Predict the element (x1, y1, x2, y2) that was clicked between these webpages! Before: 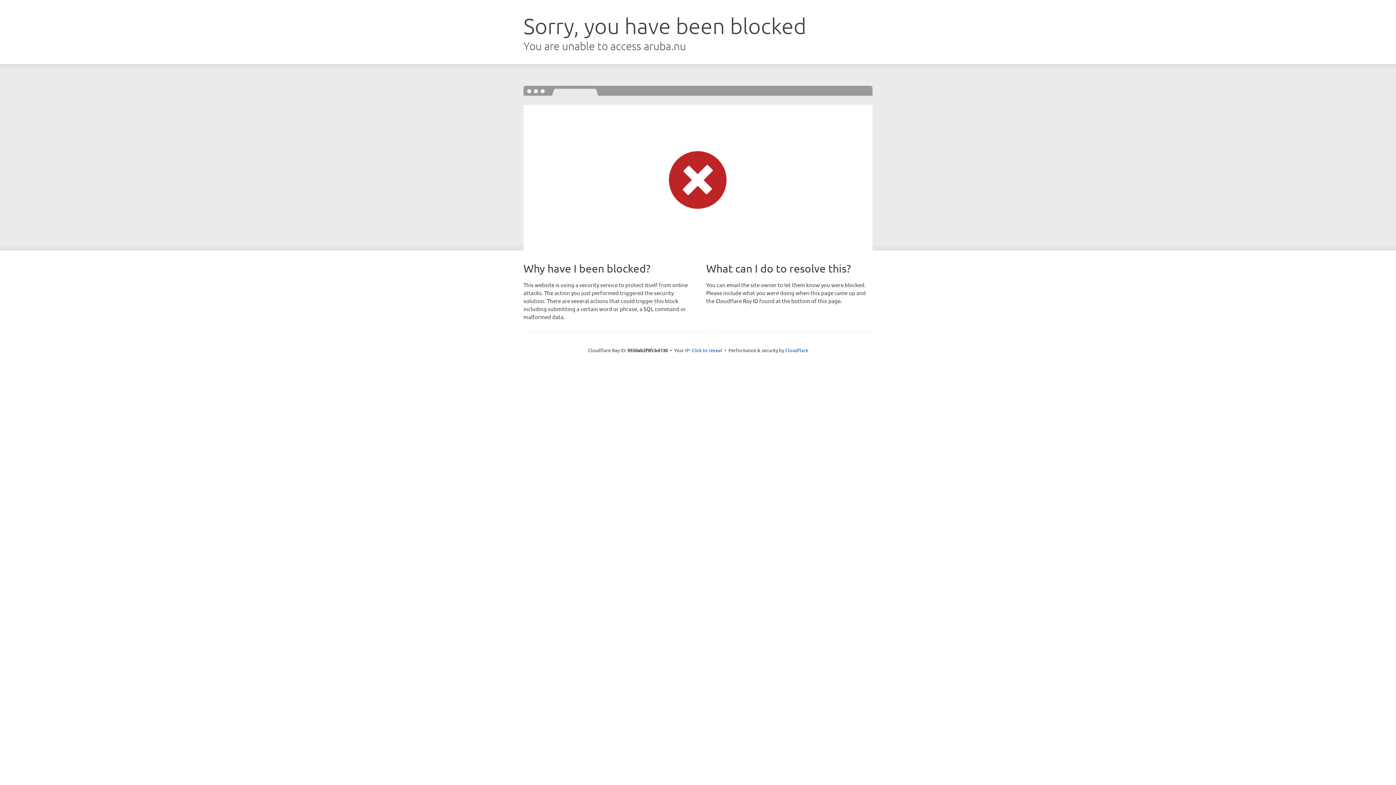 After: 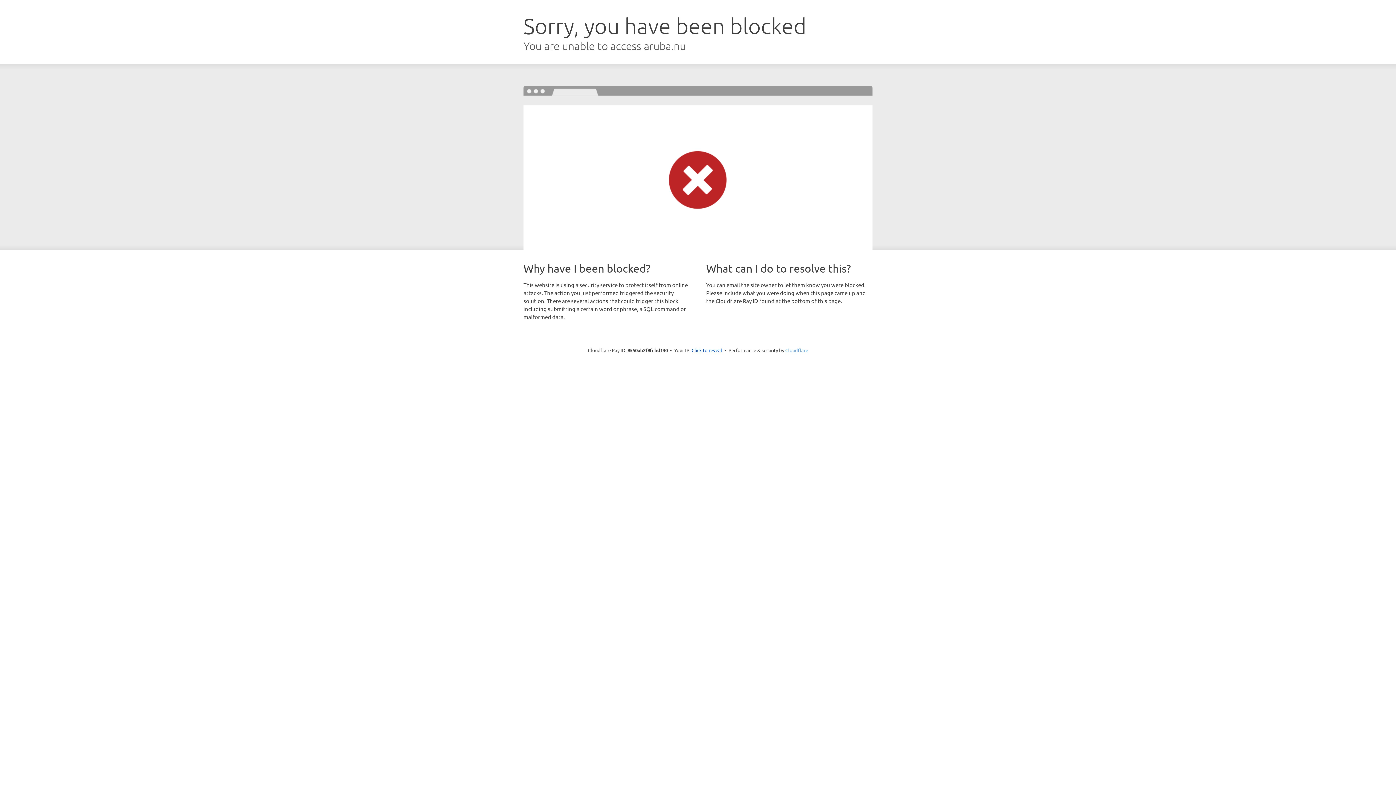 Action: label: Cloudflare bbox: (785, 347, 808, 353)